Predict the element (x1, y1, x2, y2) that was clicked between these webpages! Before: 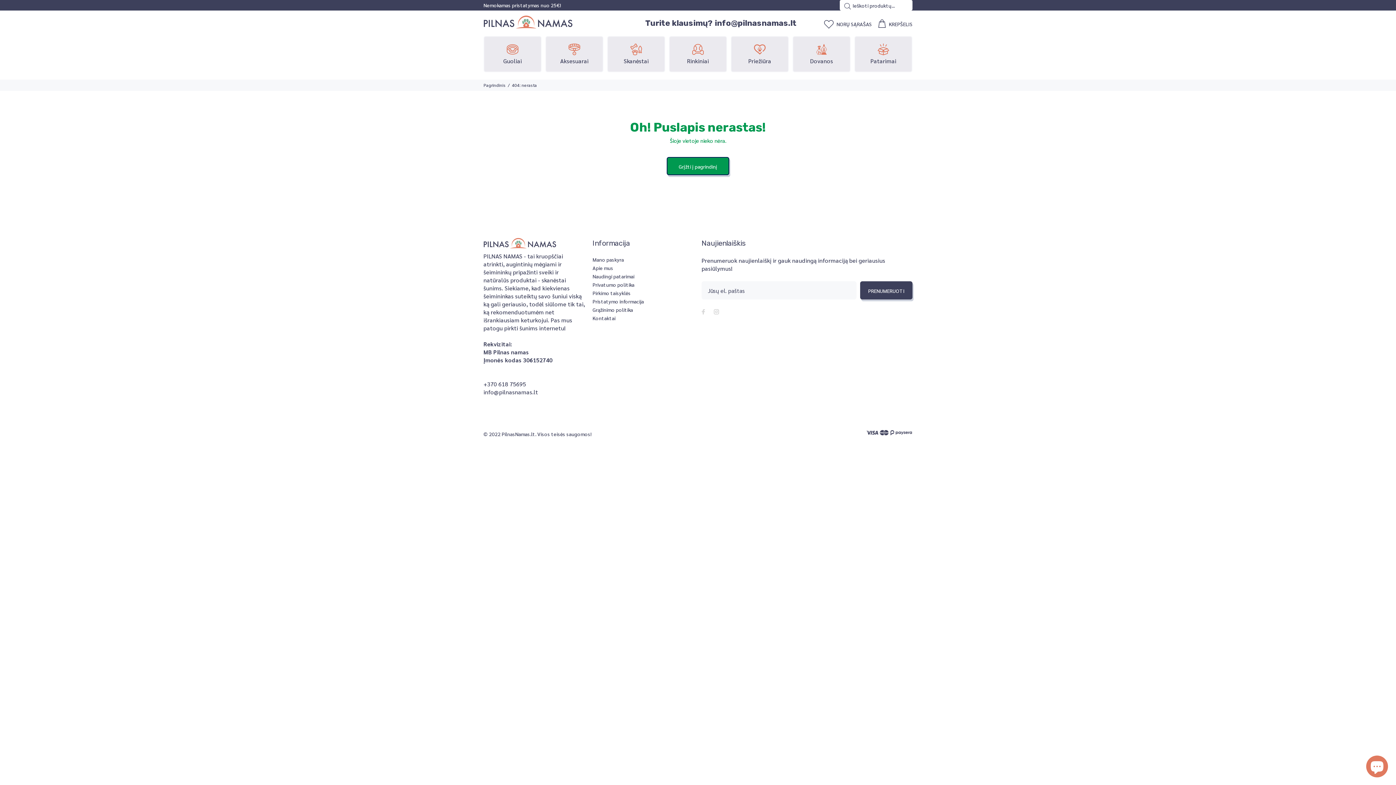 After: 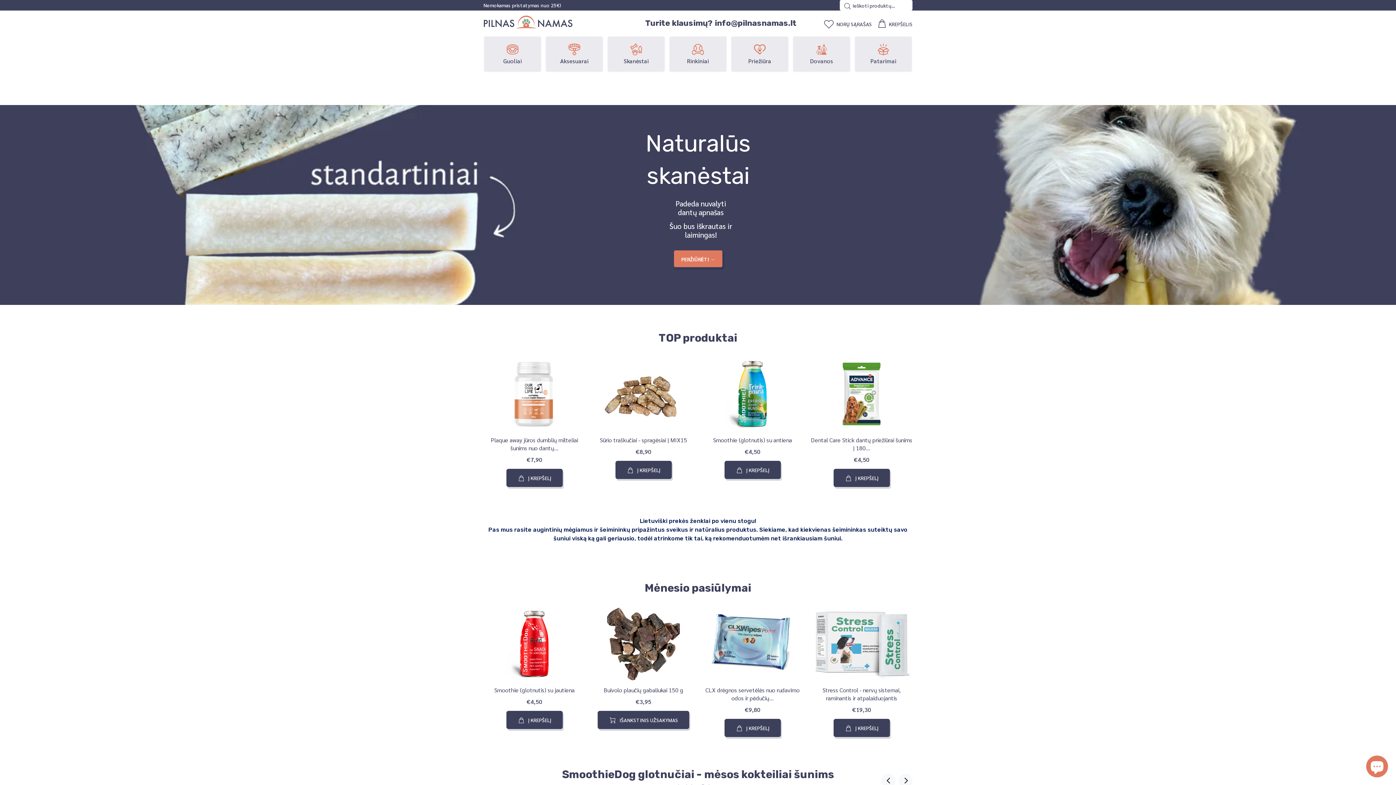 Action: label: Pagrindinis bbox: (483, 82, 505, 88)